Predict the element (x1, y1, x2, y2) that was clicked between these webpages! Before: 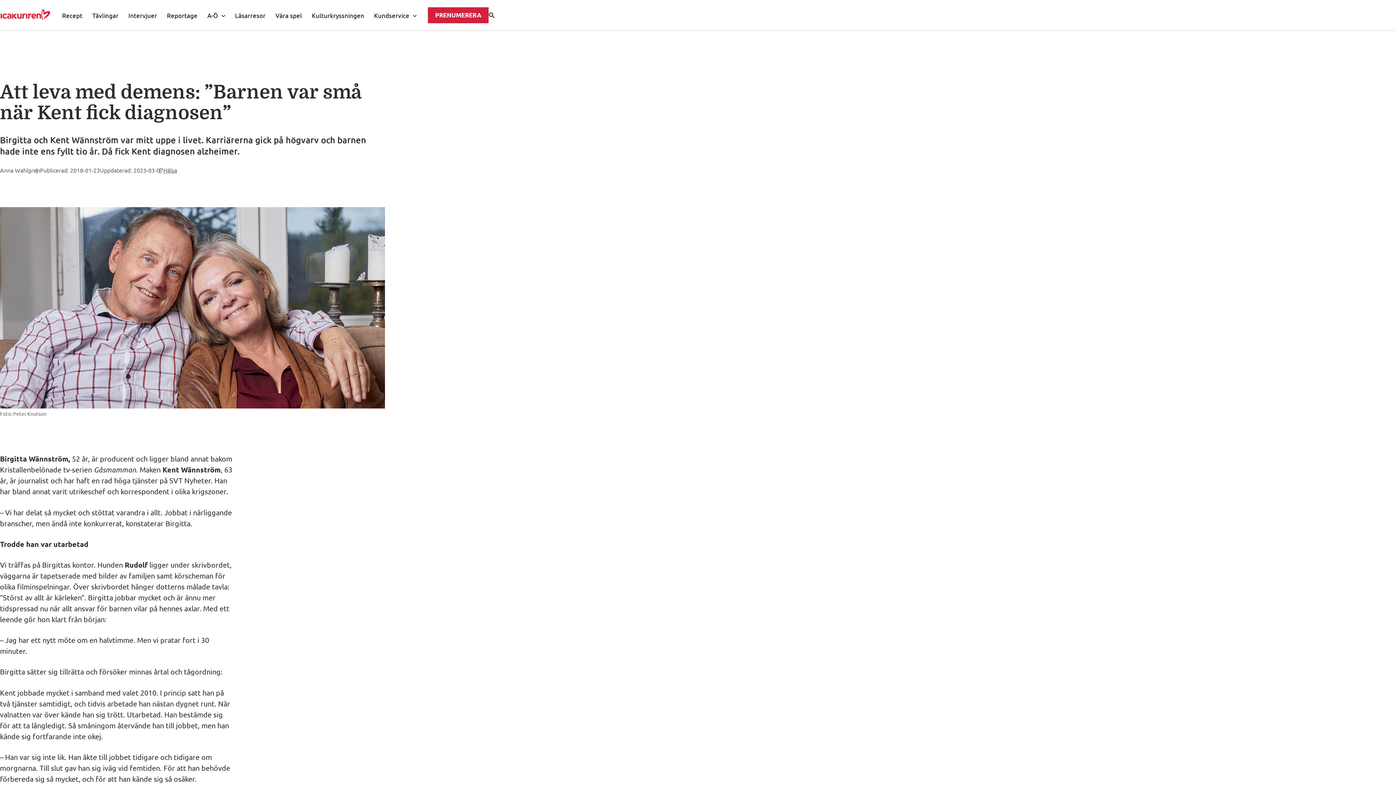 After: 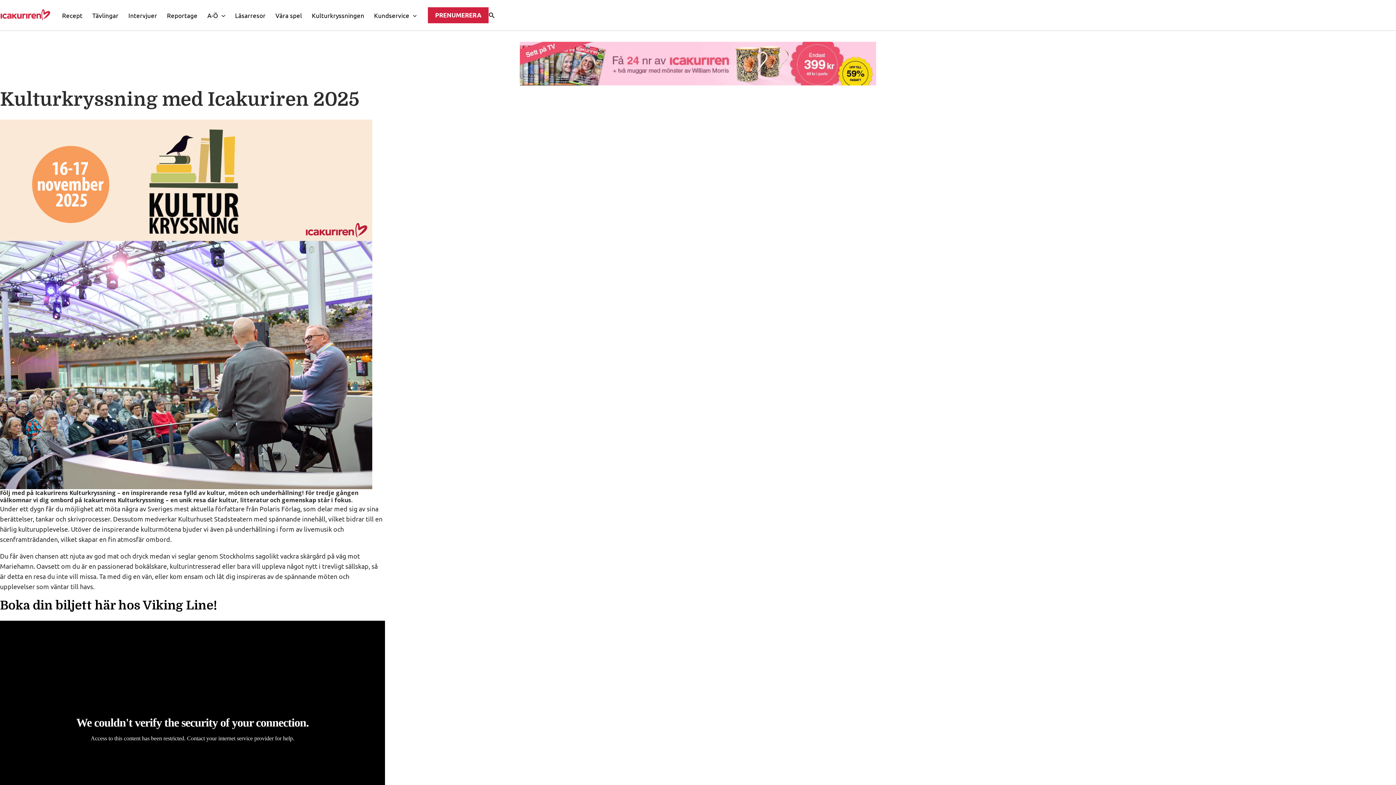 Action: label: Kulturkryssningen bbox: (307, 8, 369, 21)